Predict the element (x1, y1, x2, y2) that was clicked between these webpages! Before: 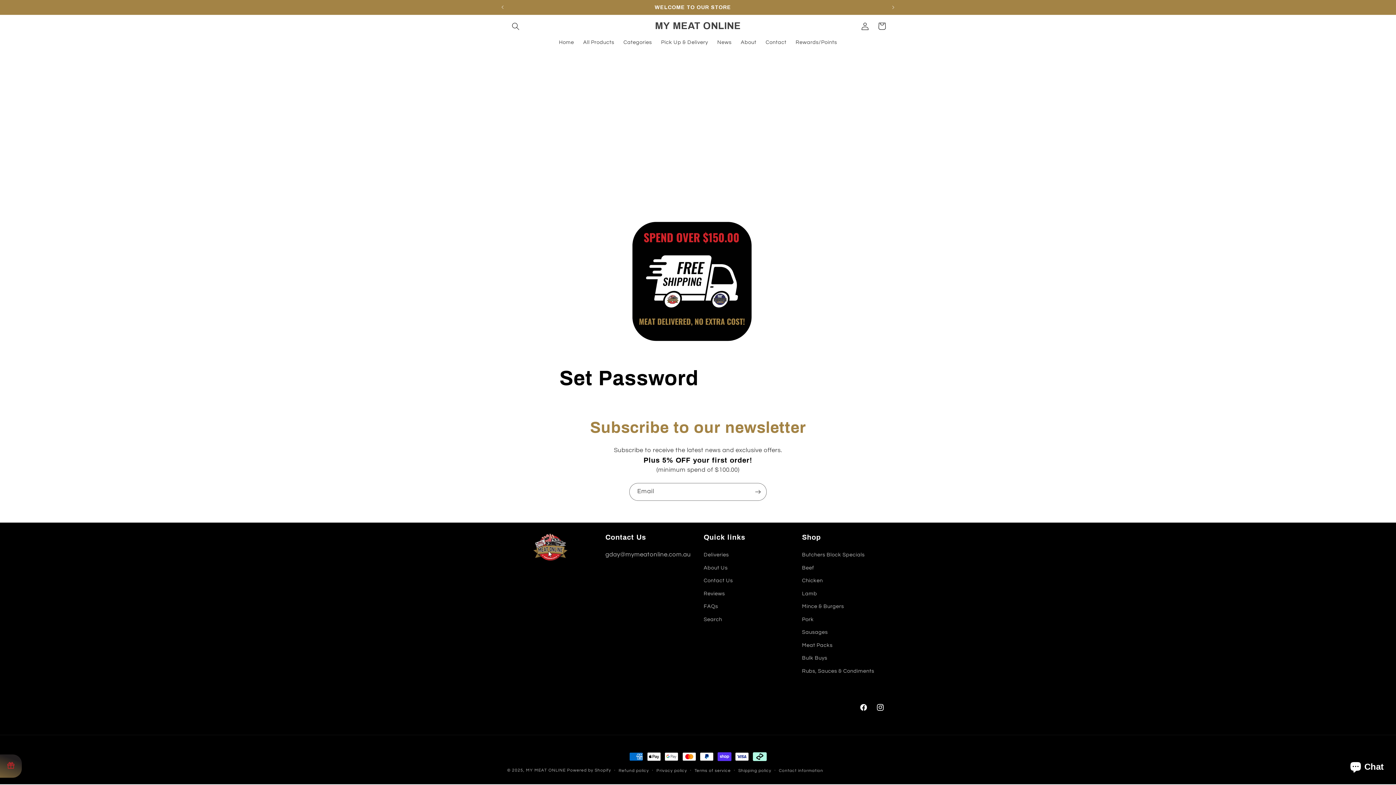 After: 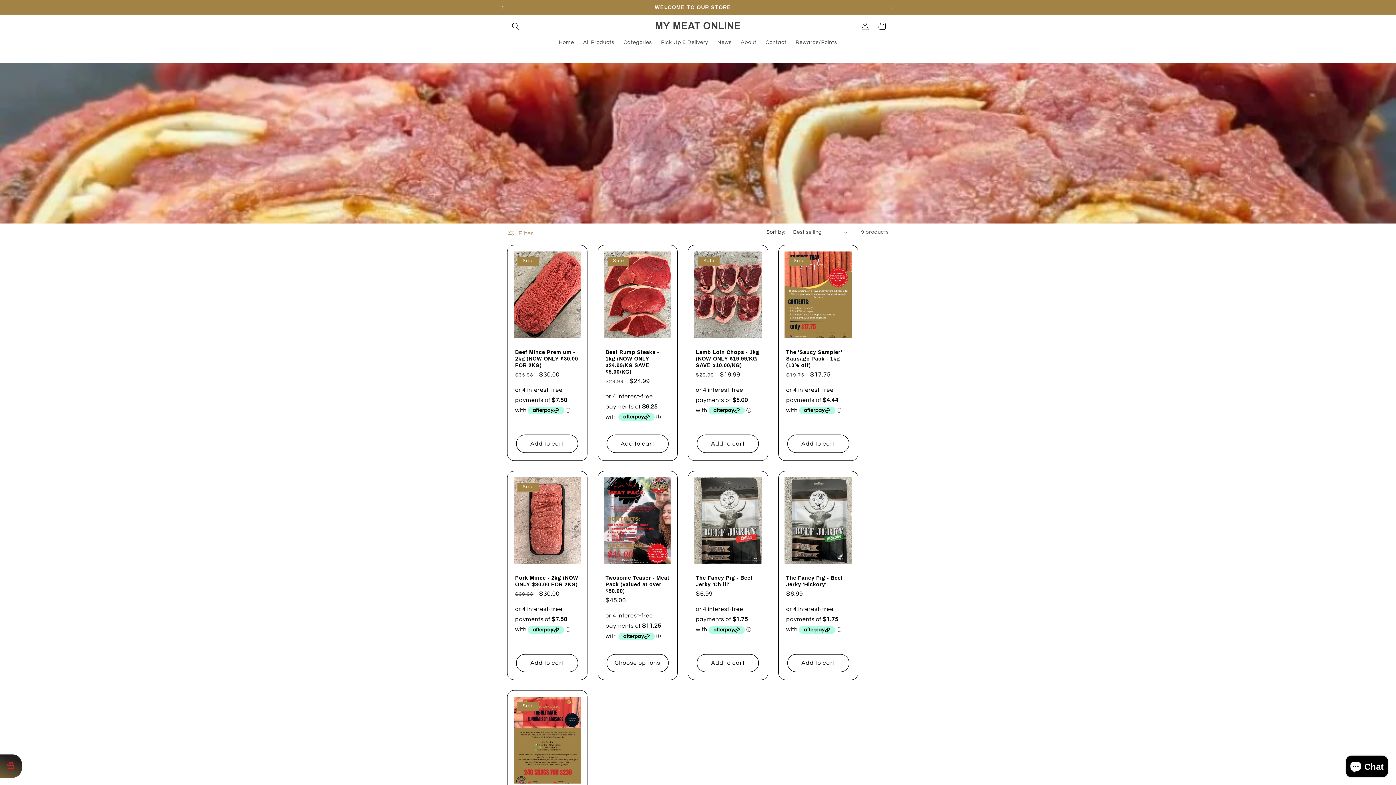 Action: bbox: (802, 550, 864, 561) label: Butchers Block Specials